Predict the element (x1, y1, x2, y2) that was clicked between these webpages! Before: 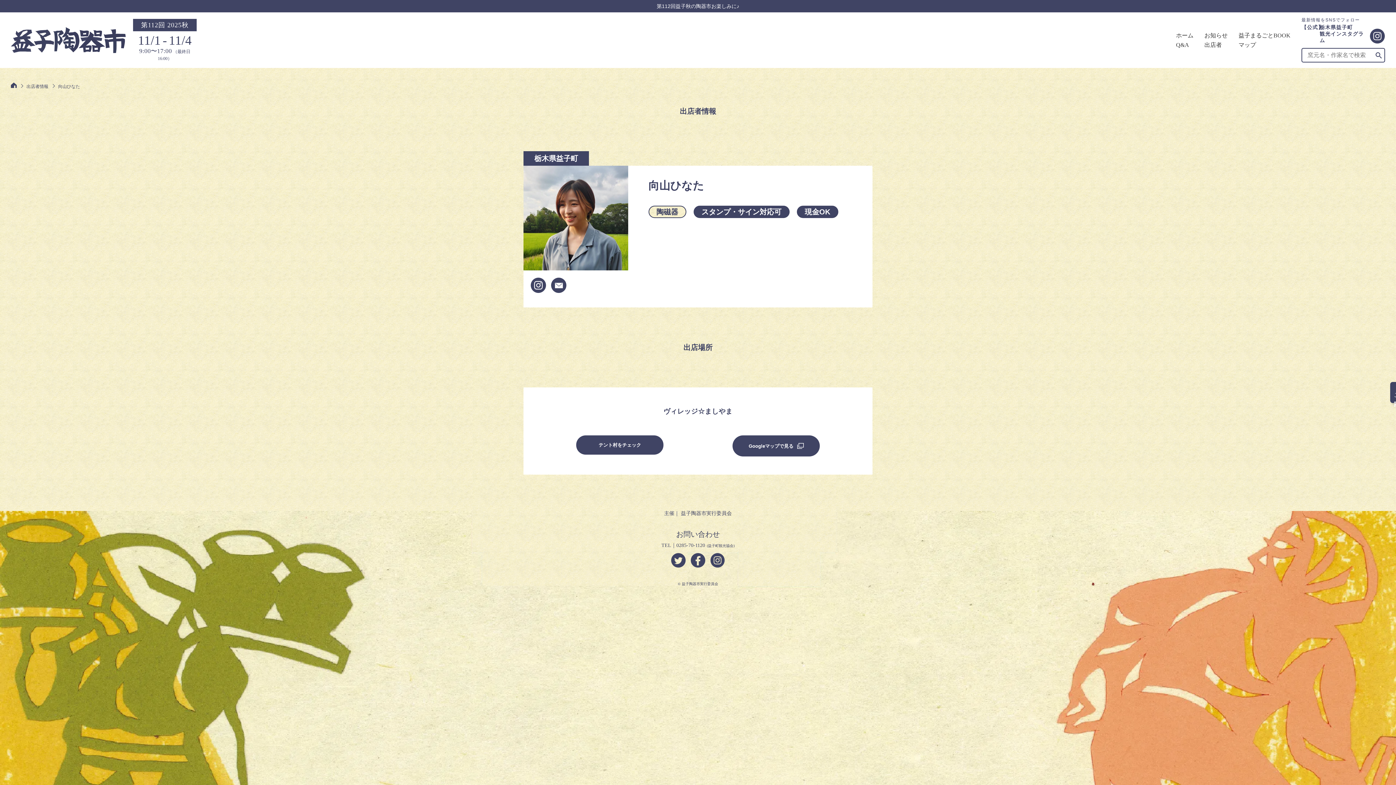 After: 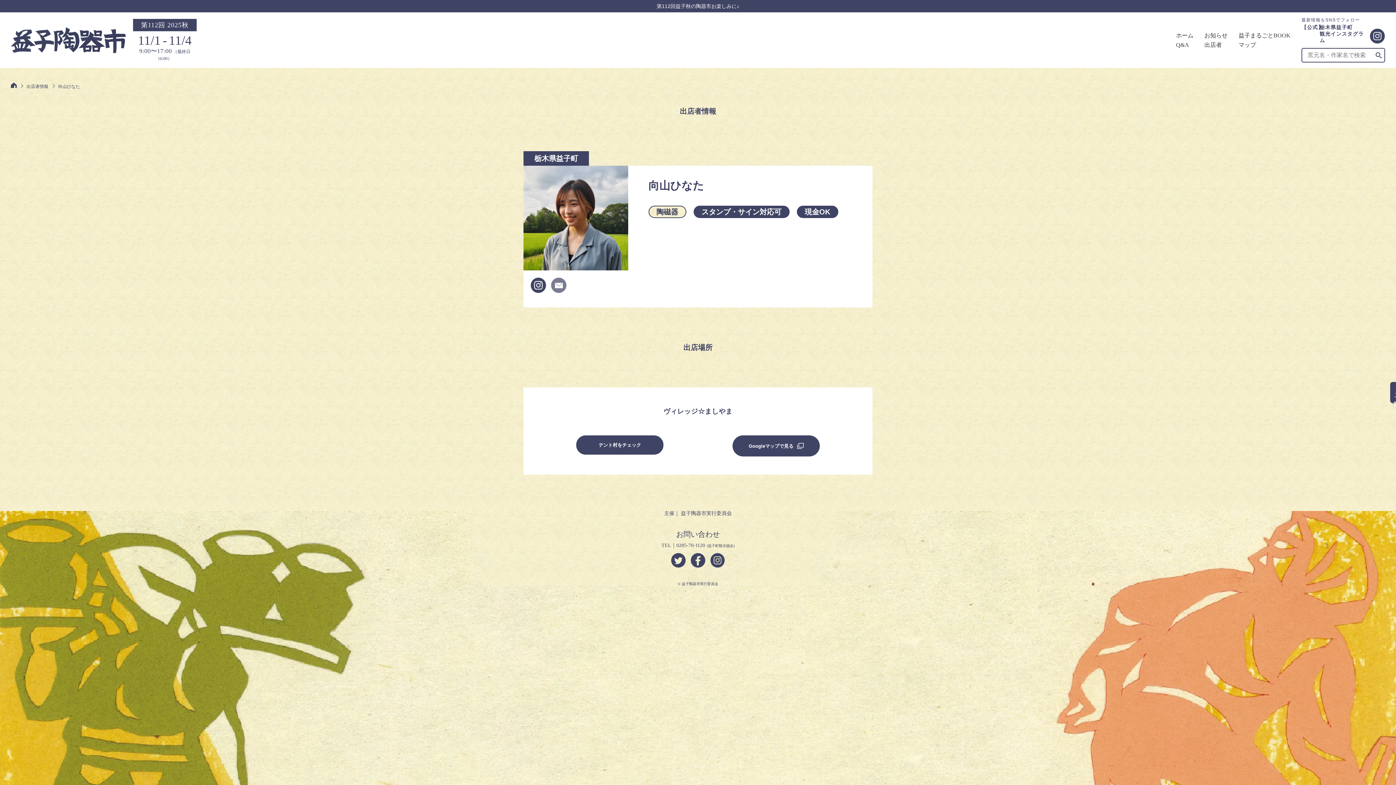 Action: bbox: (551, 277, 566, 293)